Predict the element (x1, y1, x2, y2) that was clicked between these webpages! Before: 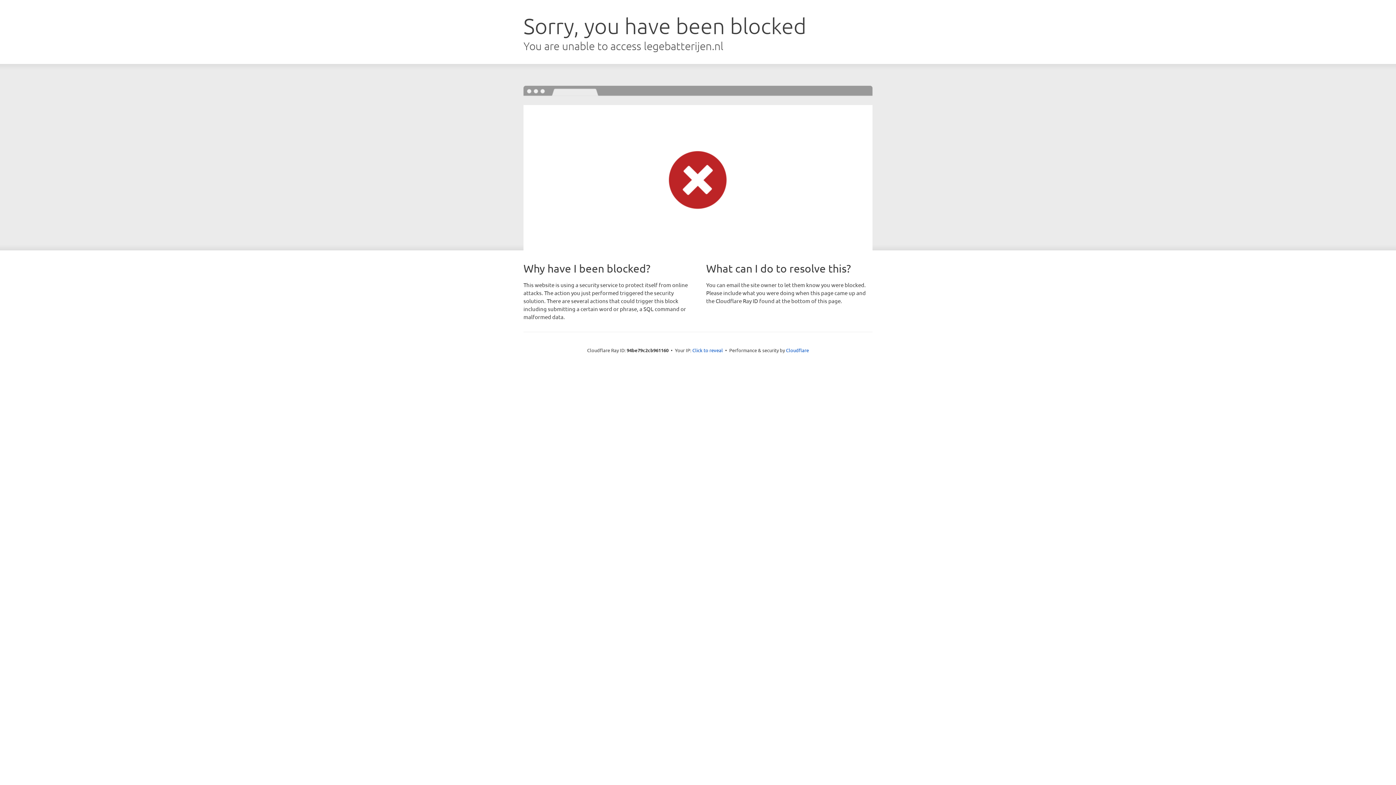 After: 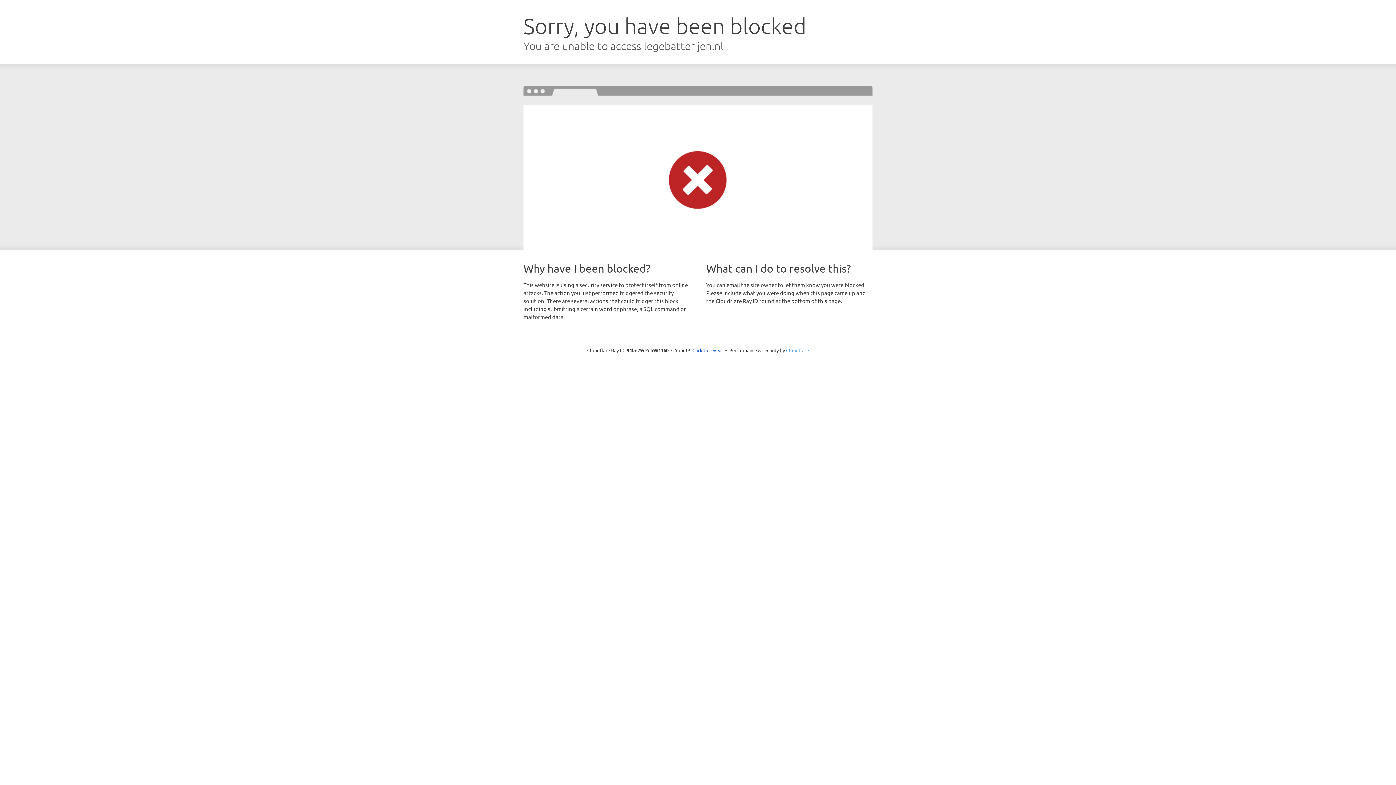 Action: label: Cloudflare bbox: (786, 347, 809, 353)